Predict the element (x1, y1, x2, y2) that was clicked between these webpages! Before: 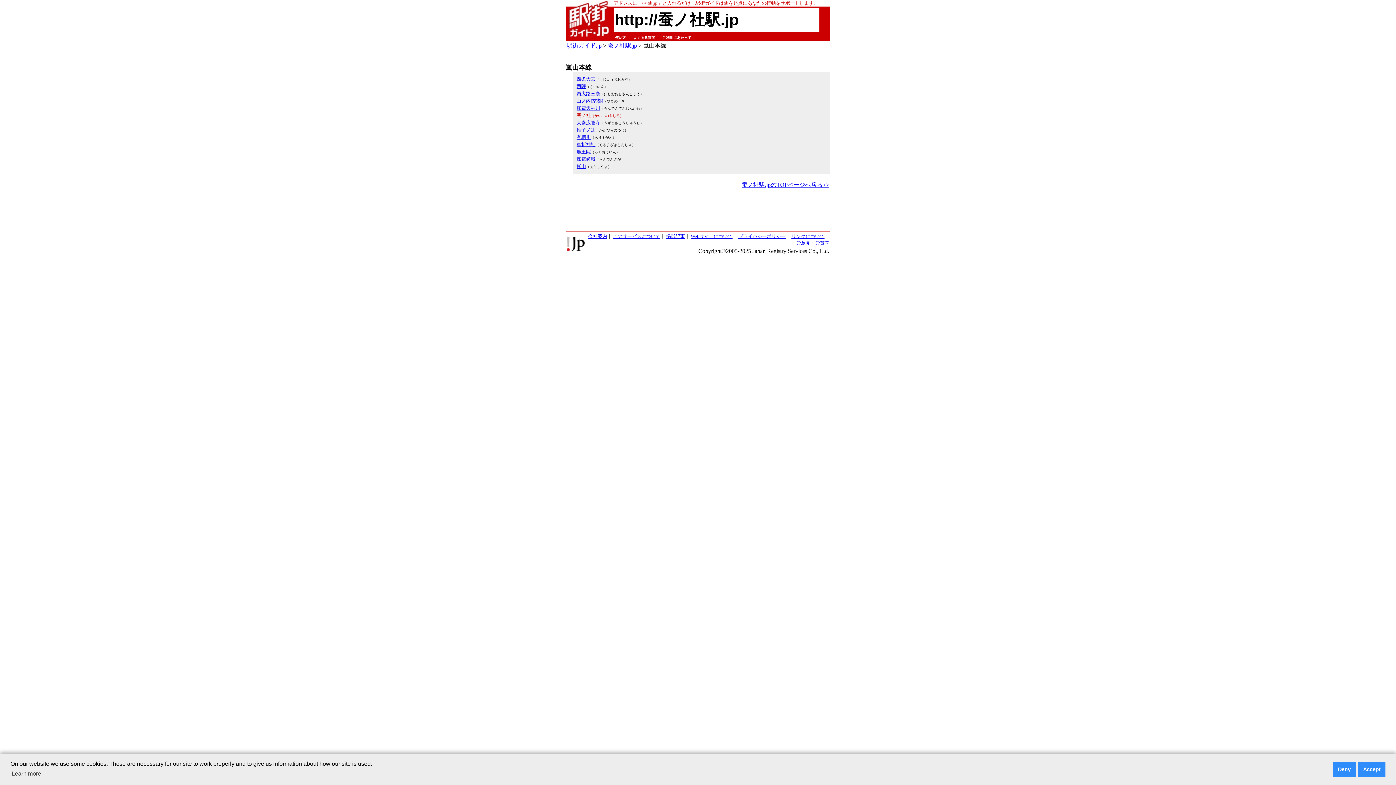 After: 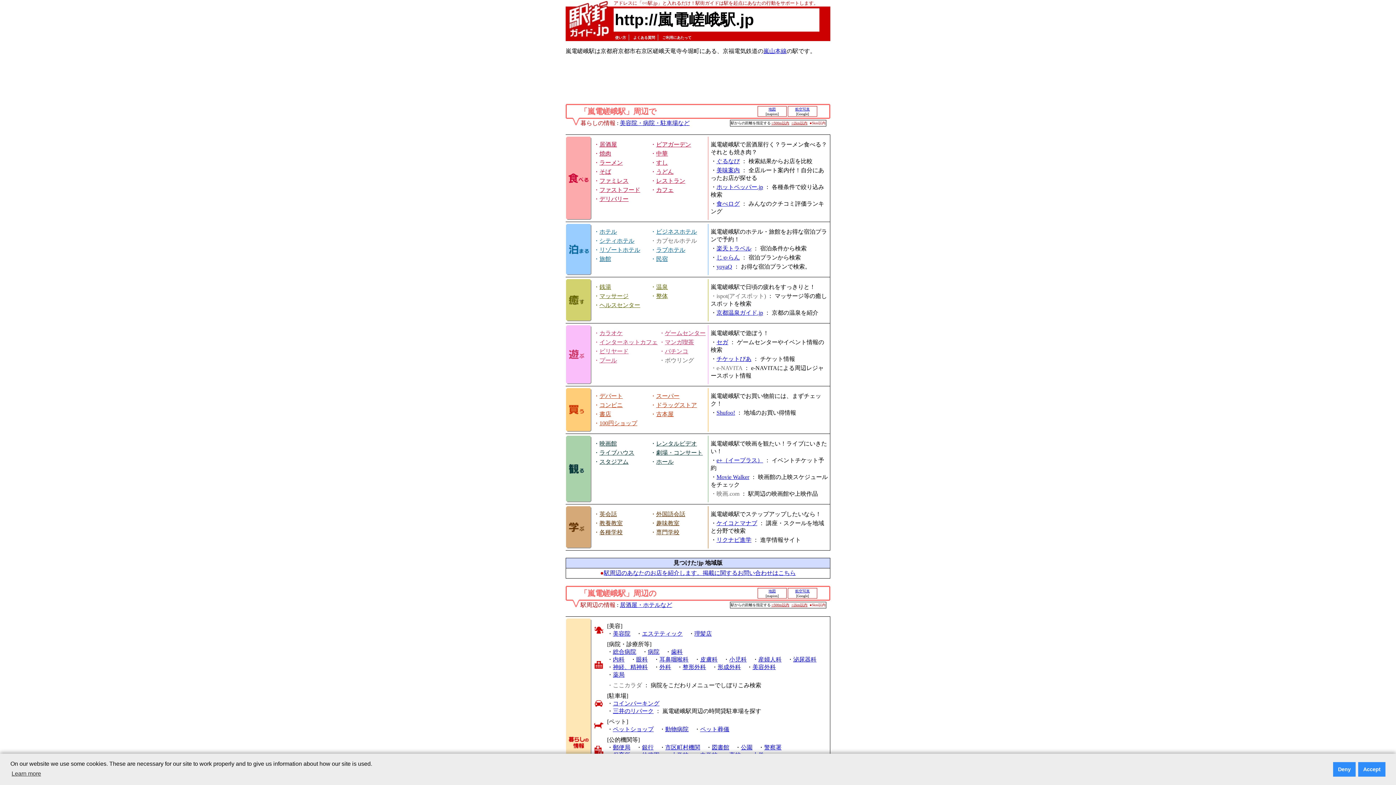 Action: label: 嵐電嵯峨 bbox: (576, 156, 595, 161)